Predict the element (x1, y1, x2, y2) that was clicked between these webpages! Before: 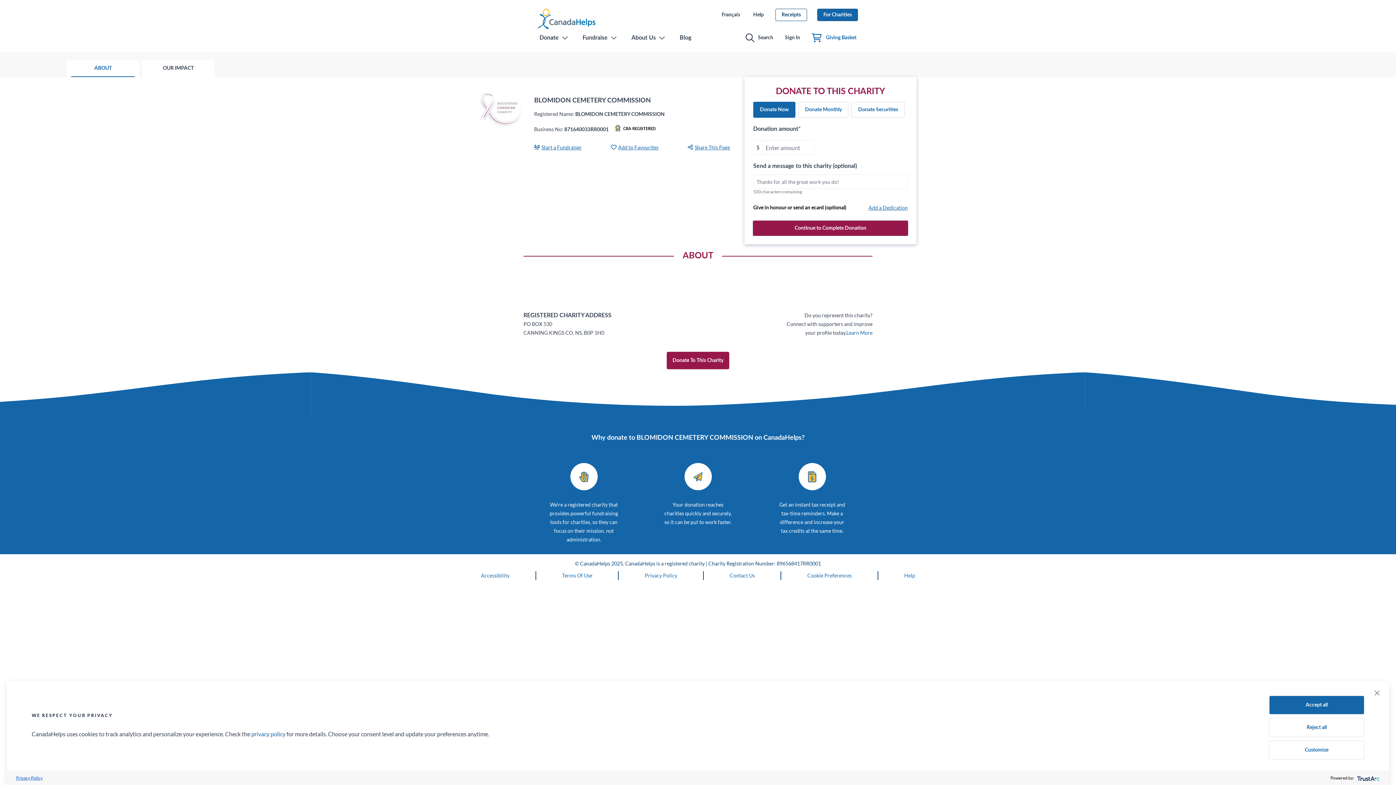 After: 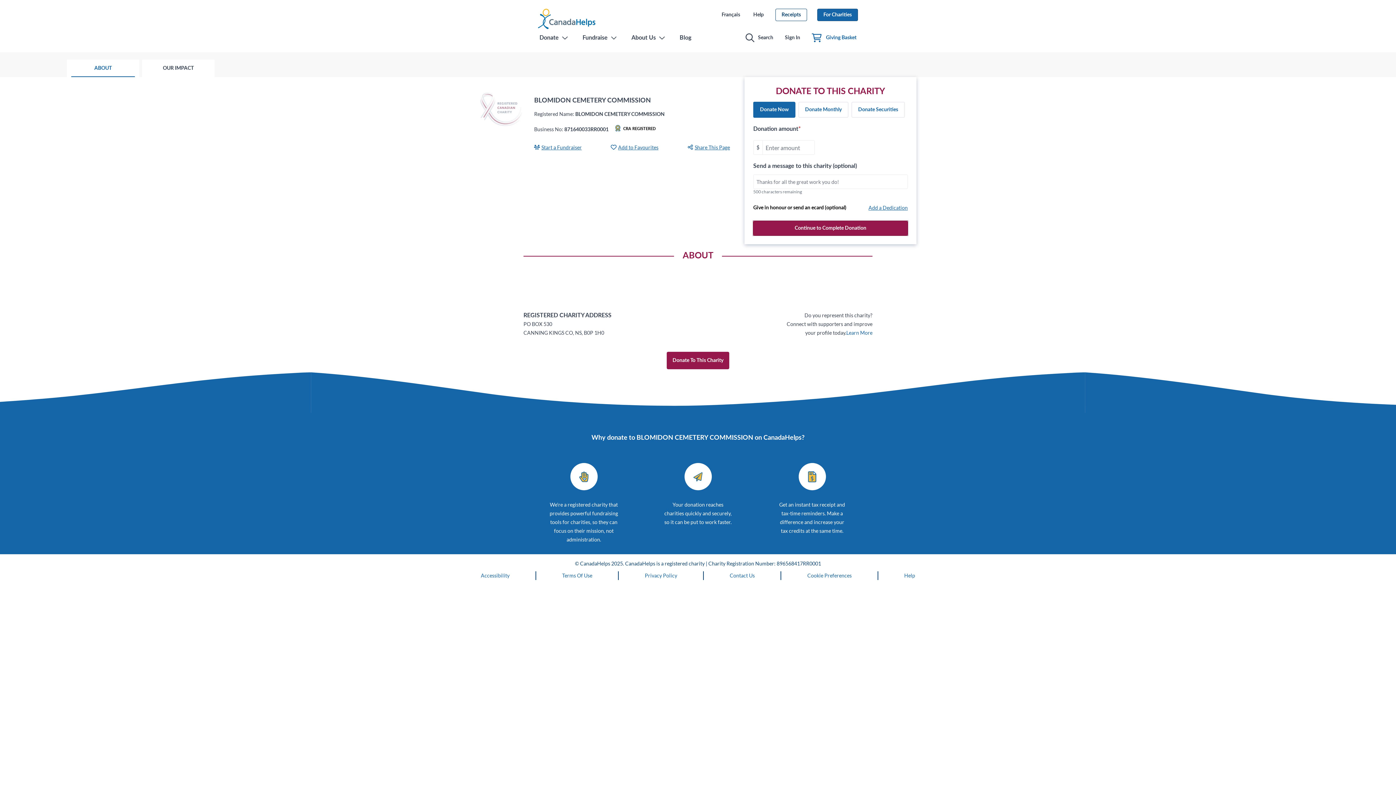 Action: bbox: (1370, 686, 1384, 700) label: close banner